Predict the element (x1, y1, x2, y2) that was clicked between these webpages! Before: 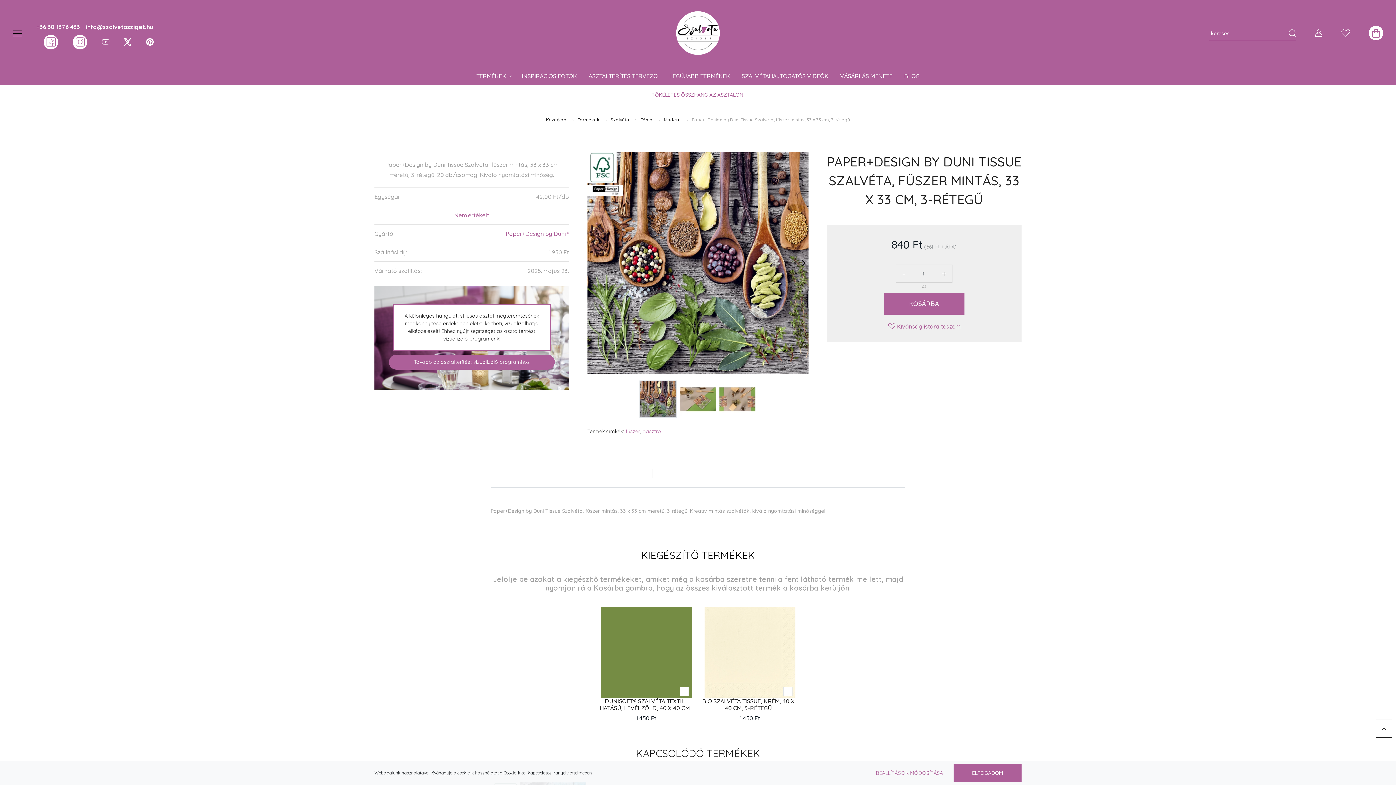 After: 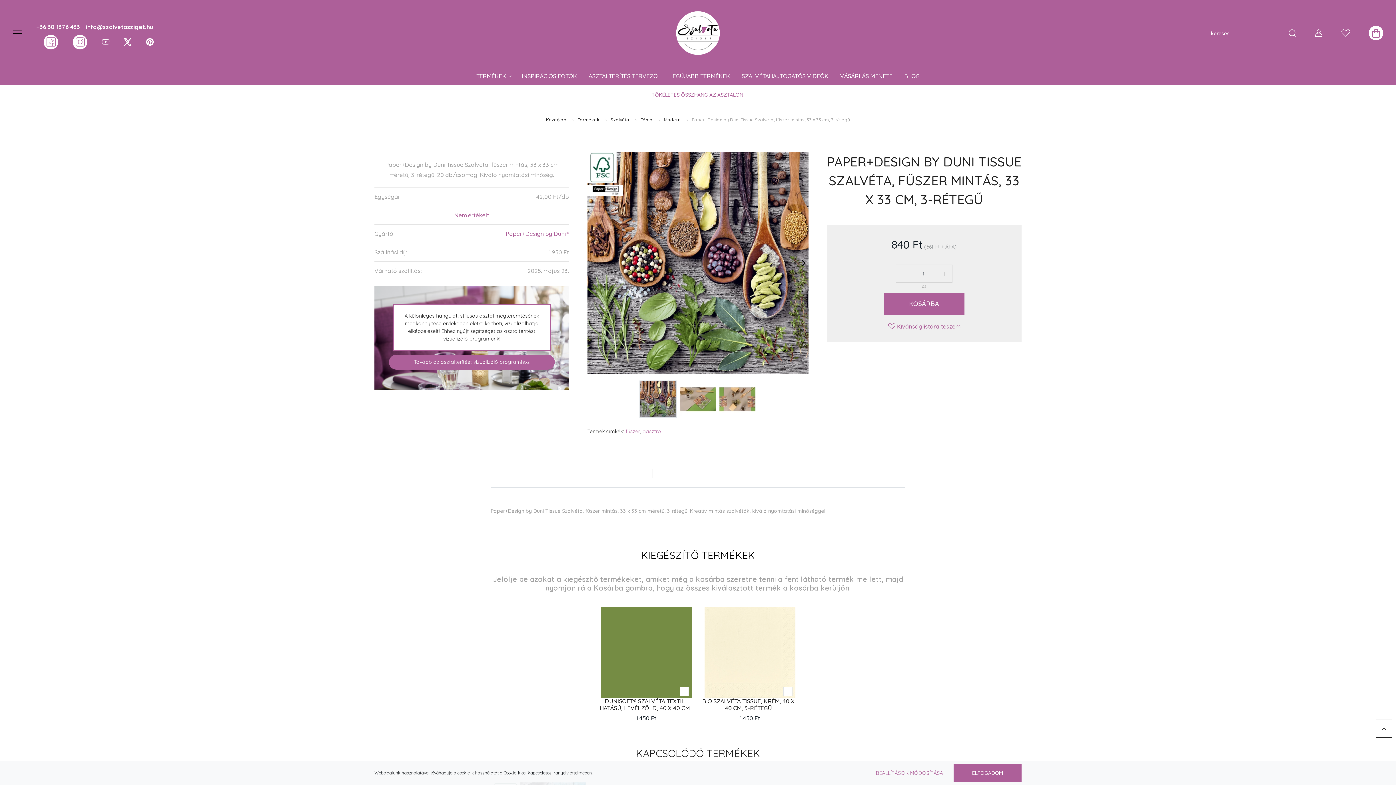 Action: bbox: (124, 37, 131, 46)